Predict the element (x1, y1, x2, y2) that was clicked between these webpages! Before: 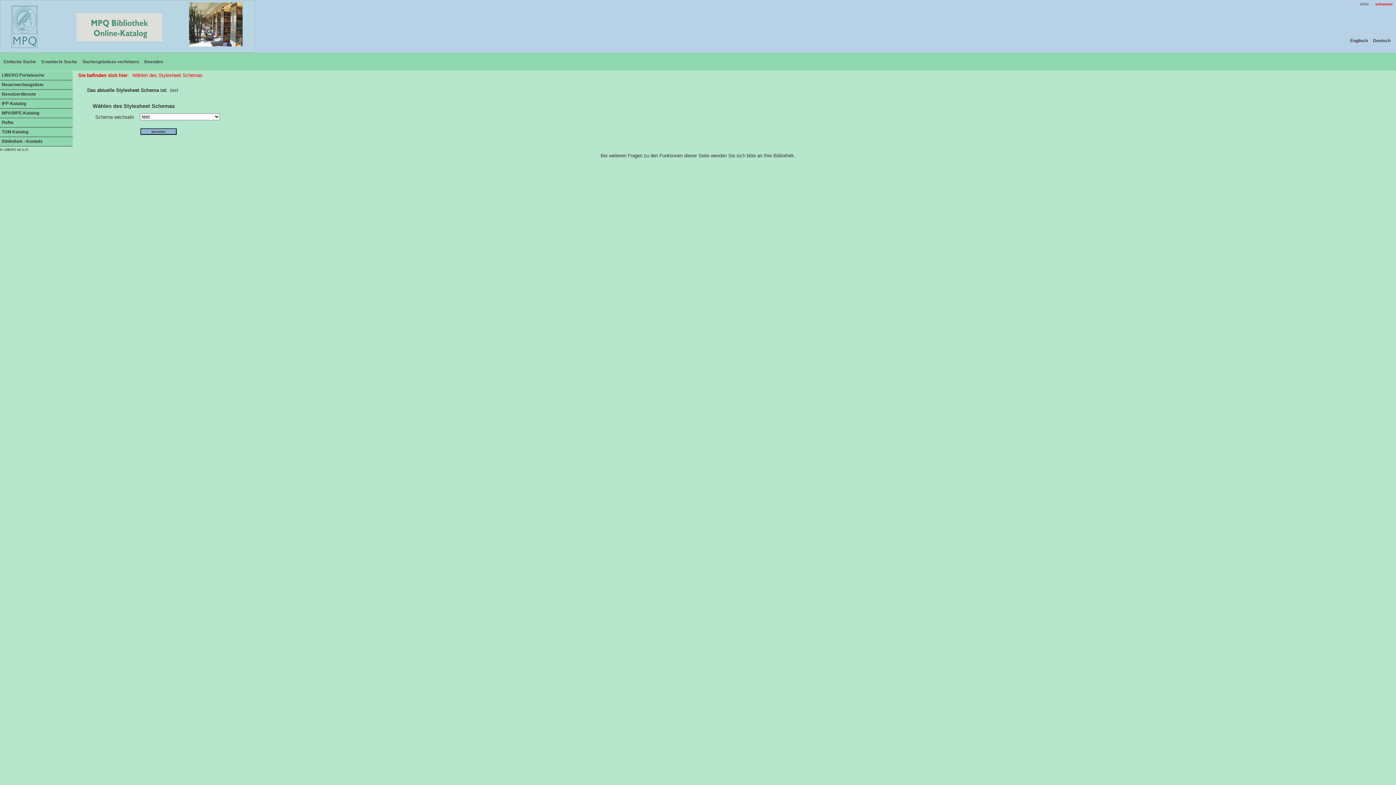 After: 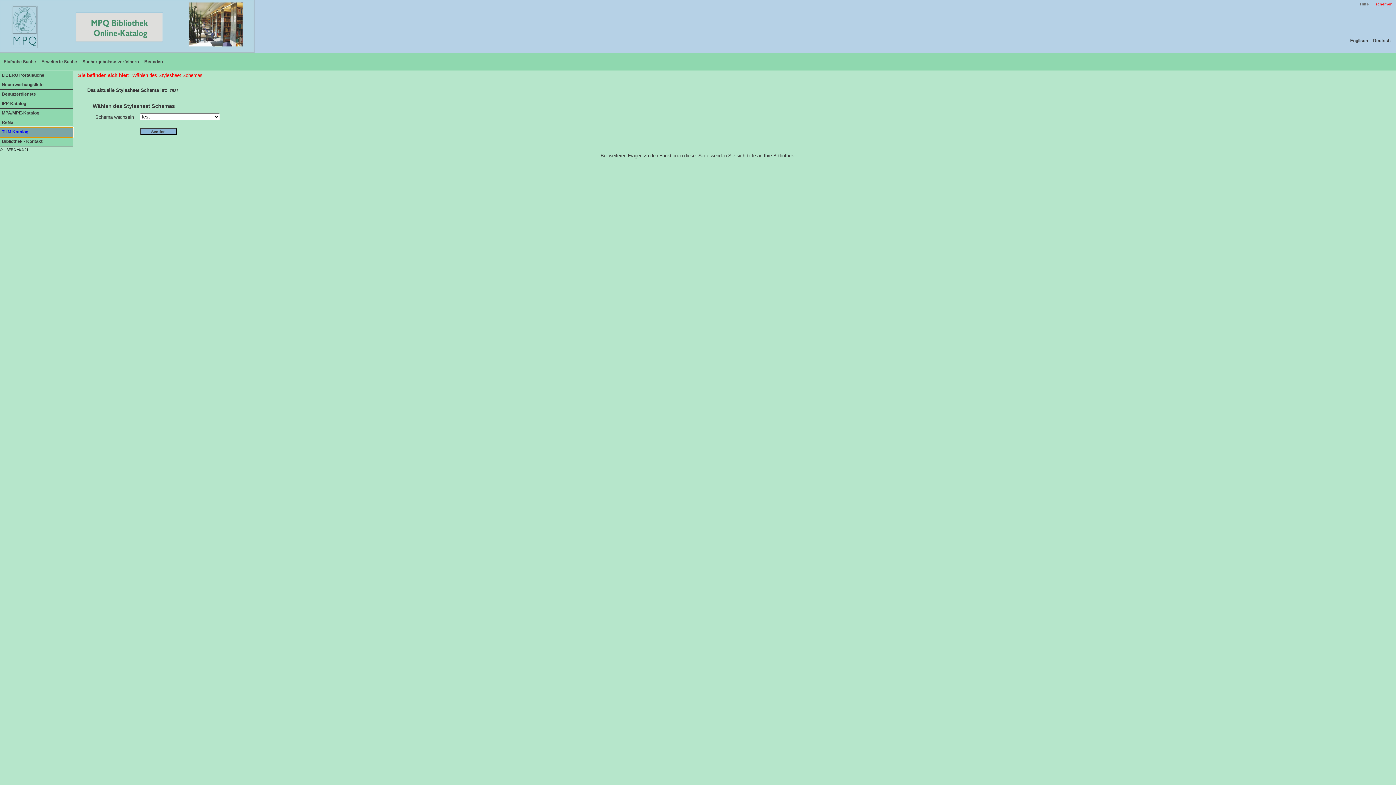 Action: bbox: (0, 127, 72, 137) label: TUM Katalog